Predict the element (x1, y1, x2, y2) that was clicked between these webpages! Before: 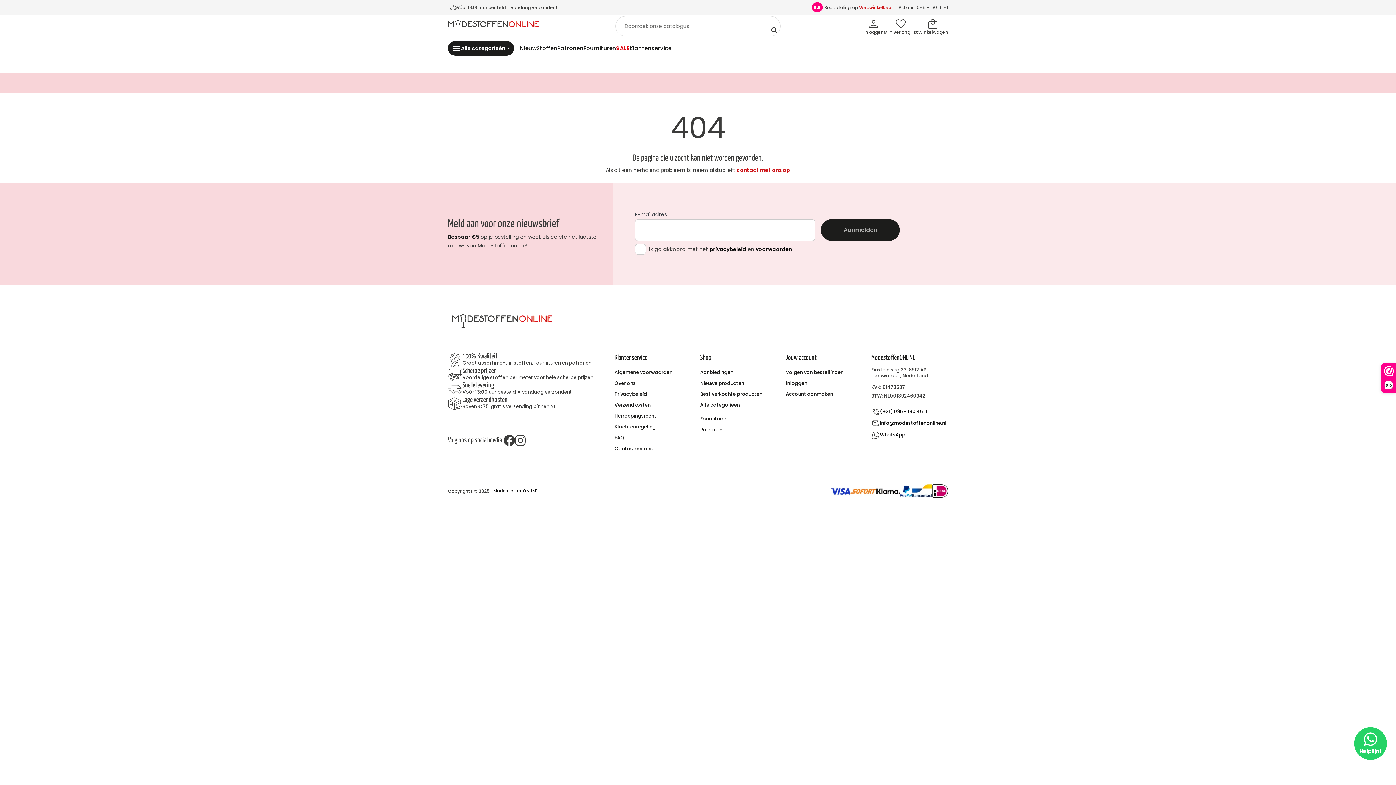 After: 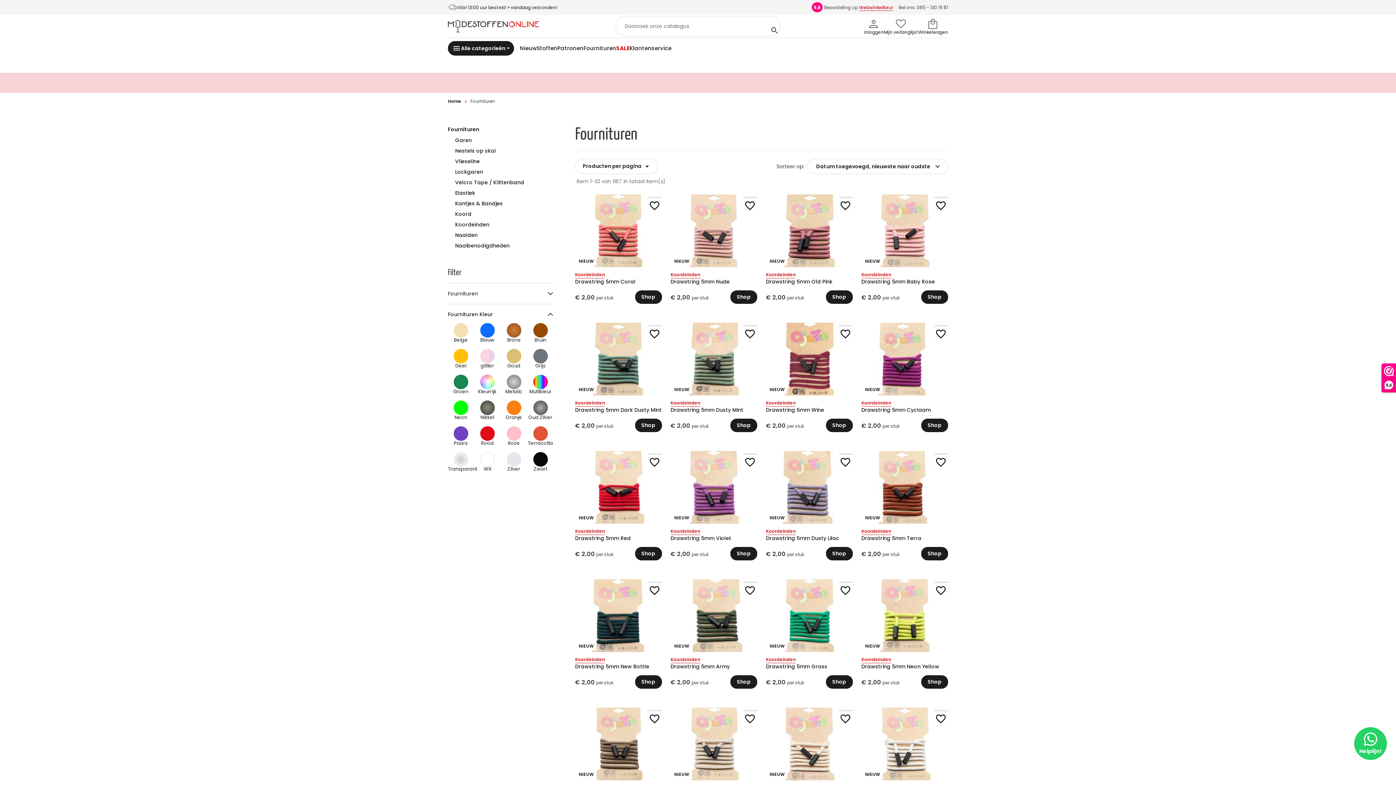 Action: bbox: (700, 413, 777, 424) label: Fournituren